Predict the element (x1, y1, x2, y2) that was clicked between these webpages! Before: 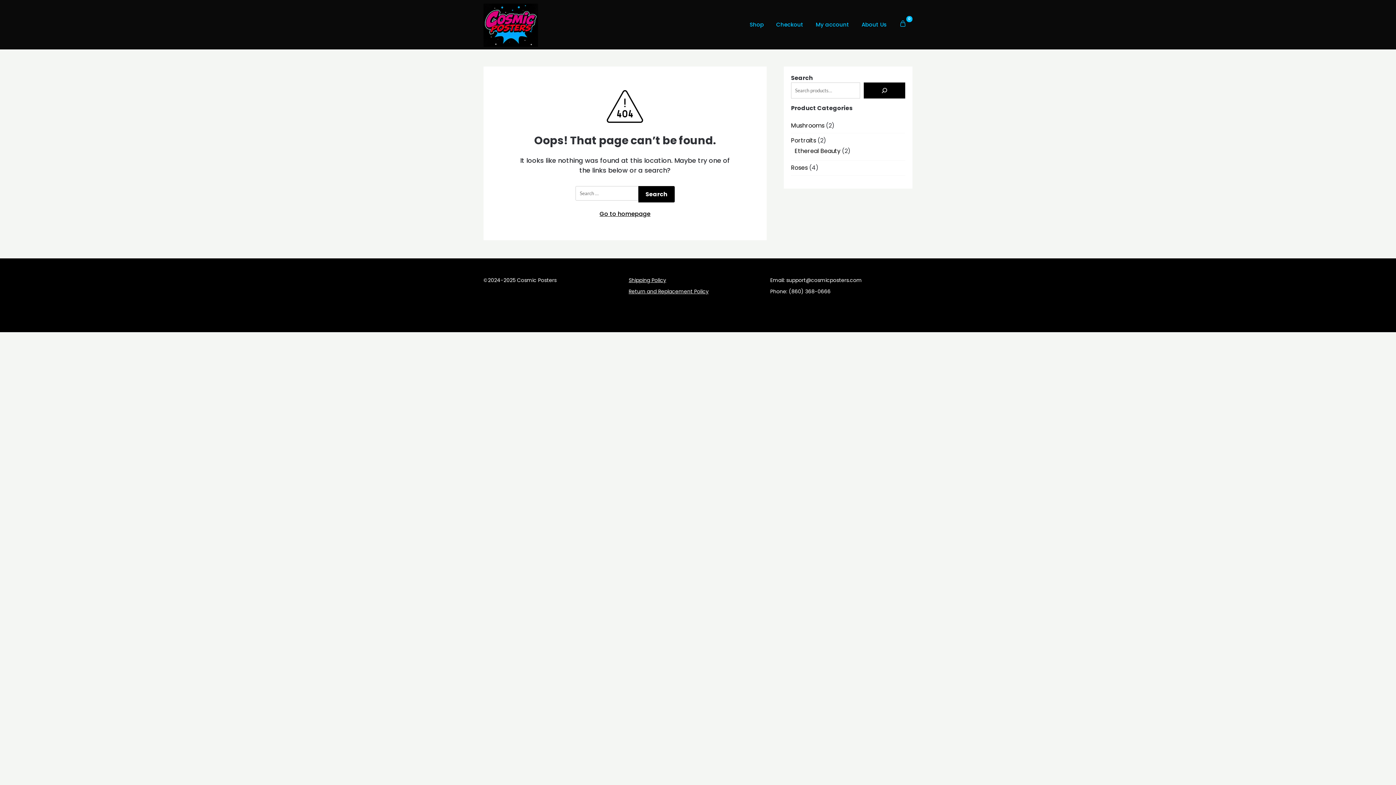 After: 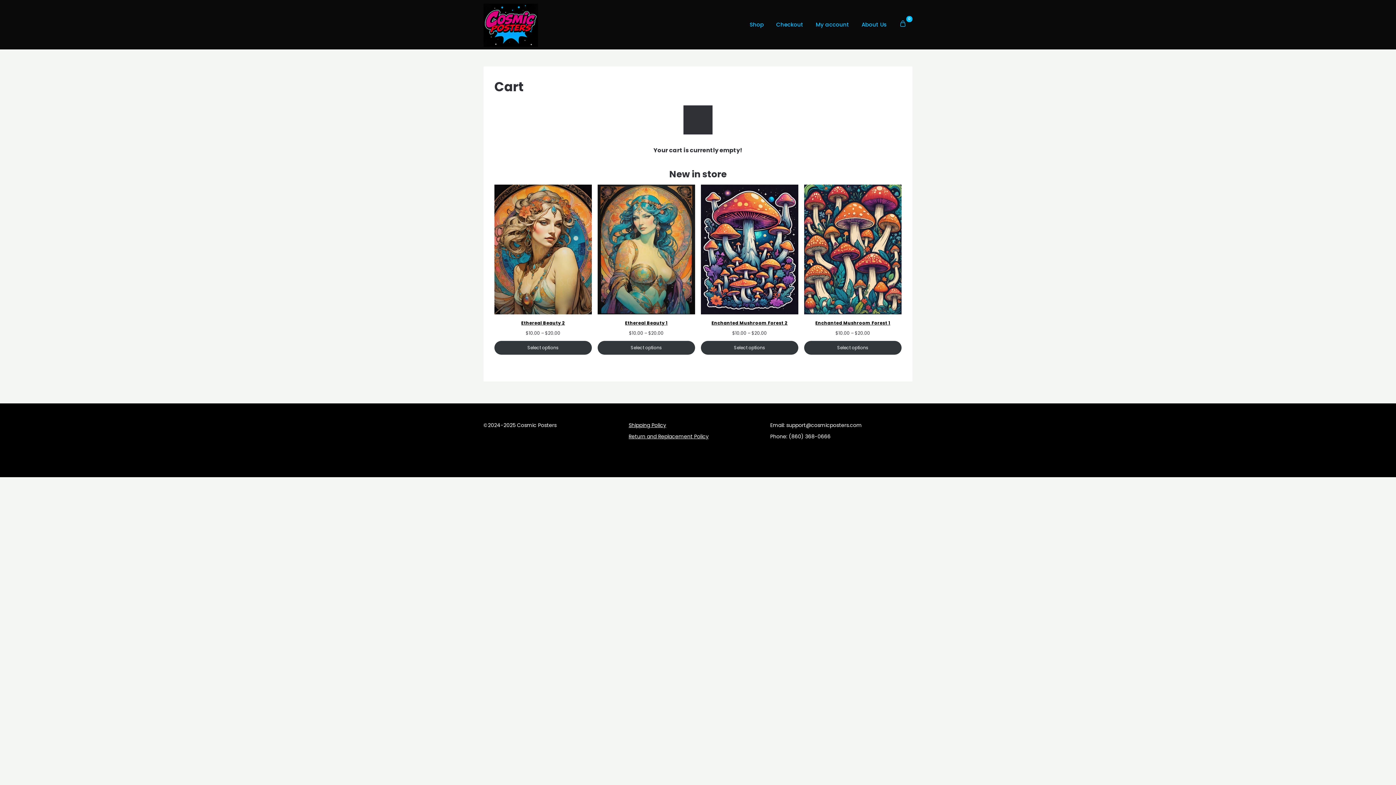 Action: bbox: (892, 12, 912, 34) label: 0